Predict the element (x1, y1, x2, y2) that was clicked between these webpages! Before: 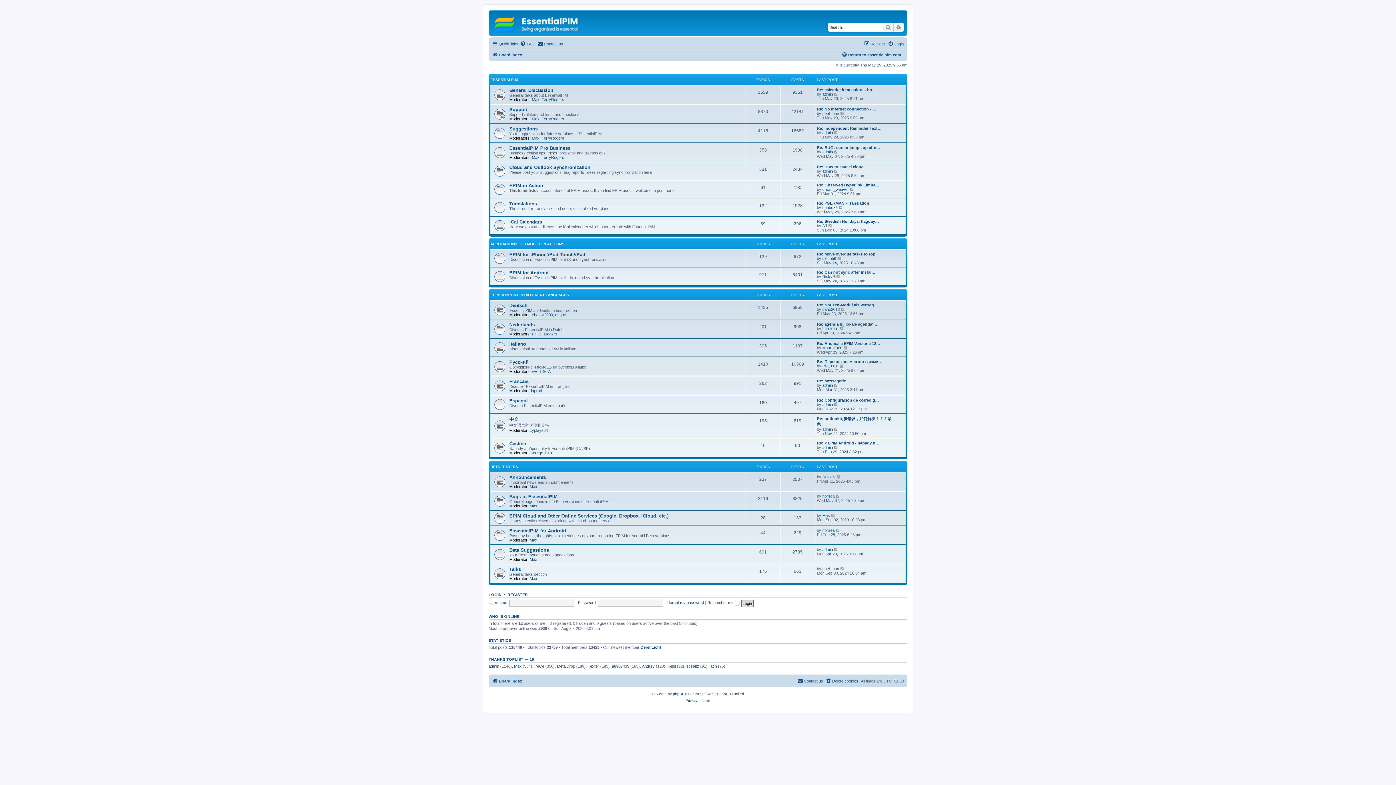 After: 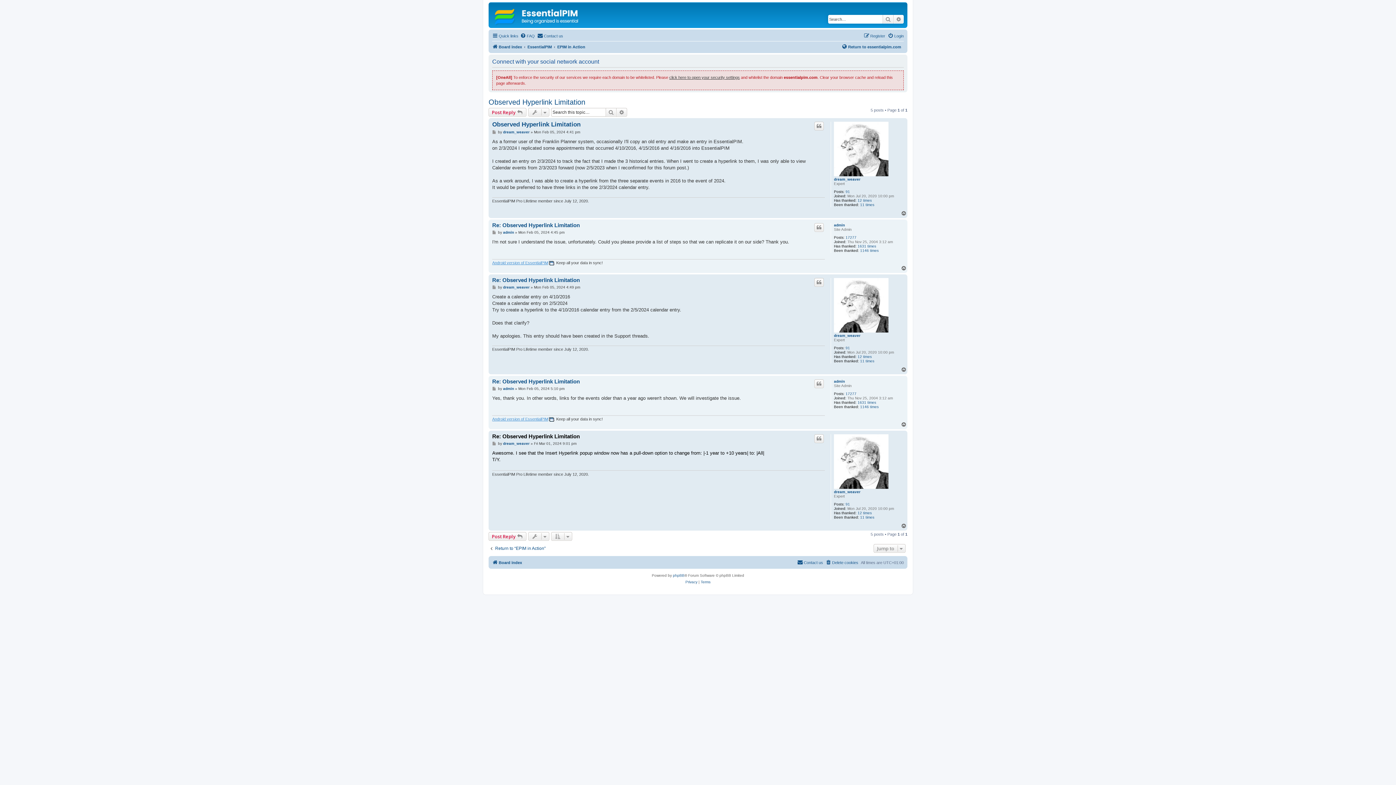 Action: label: Re: Observed Hyperlink Limita… bbox: (817, 182, 879, 187)